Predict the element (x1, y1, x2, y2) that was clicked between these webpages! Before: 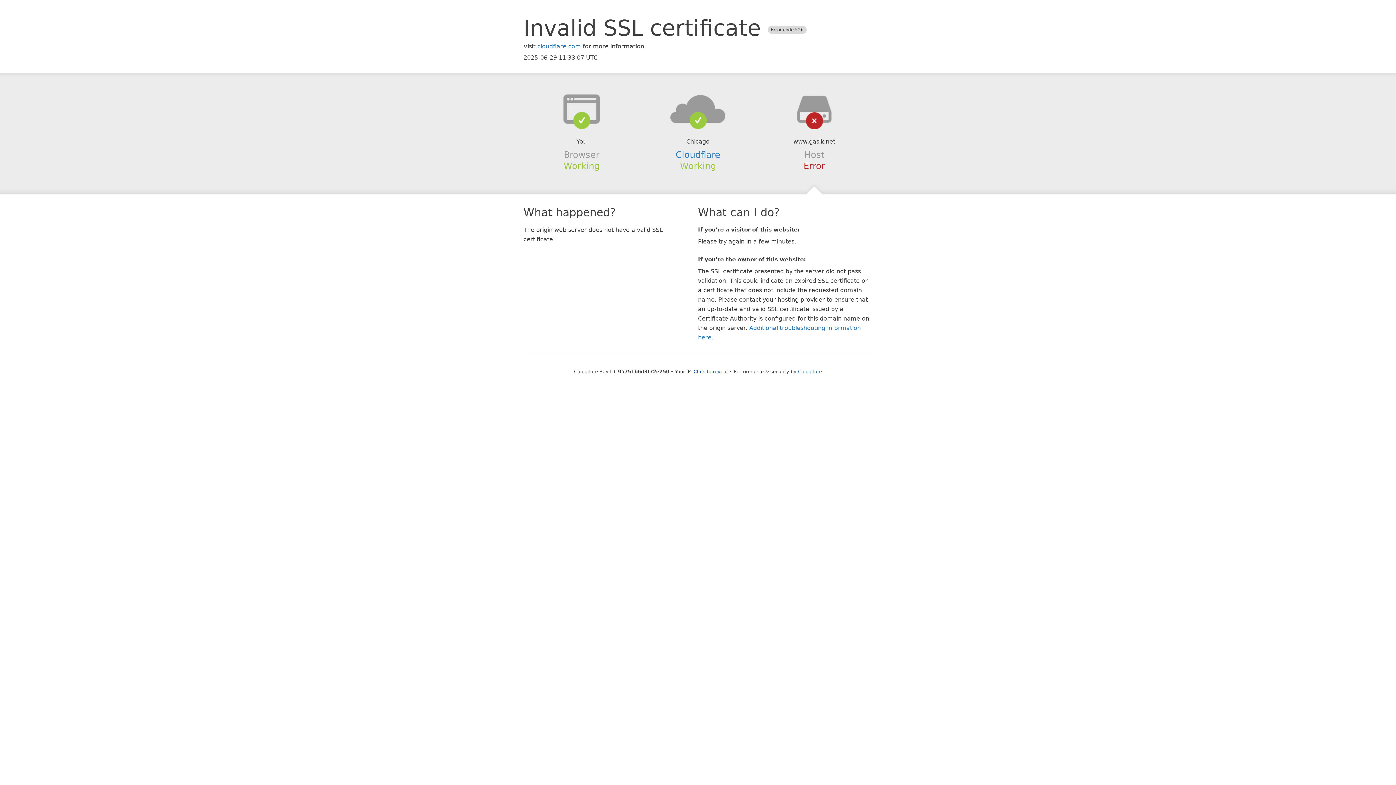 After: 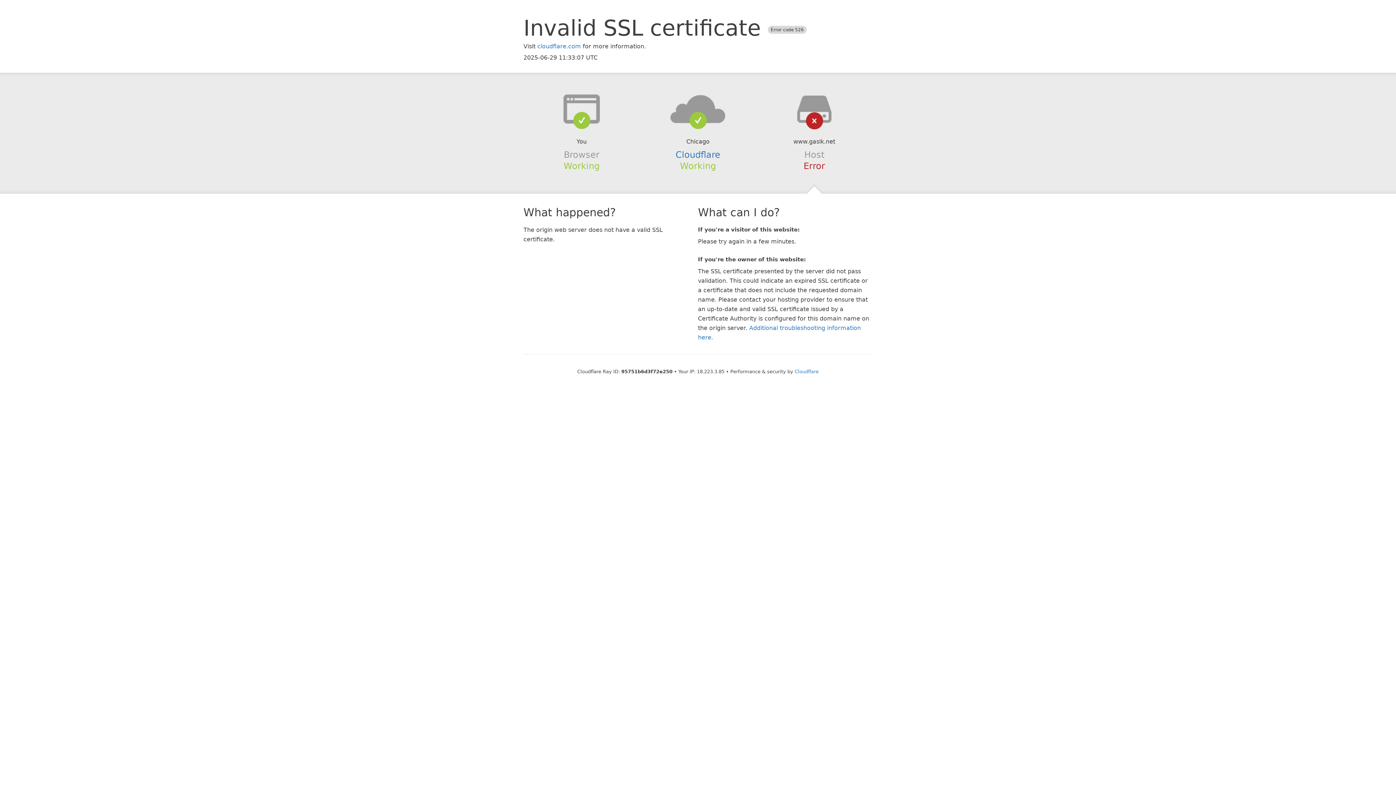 Action: bbox: (693, 368, 728, 374) label: Click to reveal